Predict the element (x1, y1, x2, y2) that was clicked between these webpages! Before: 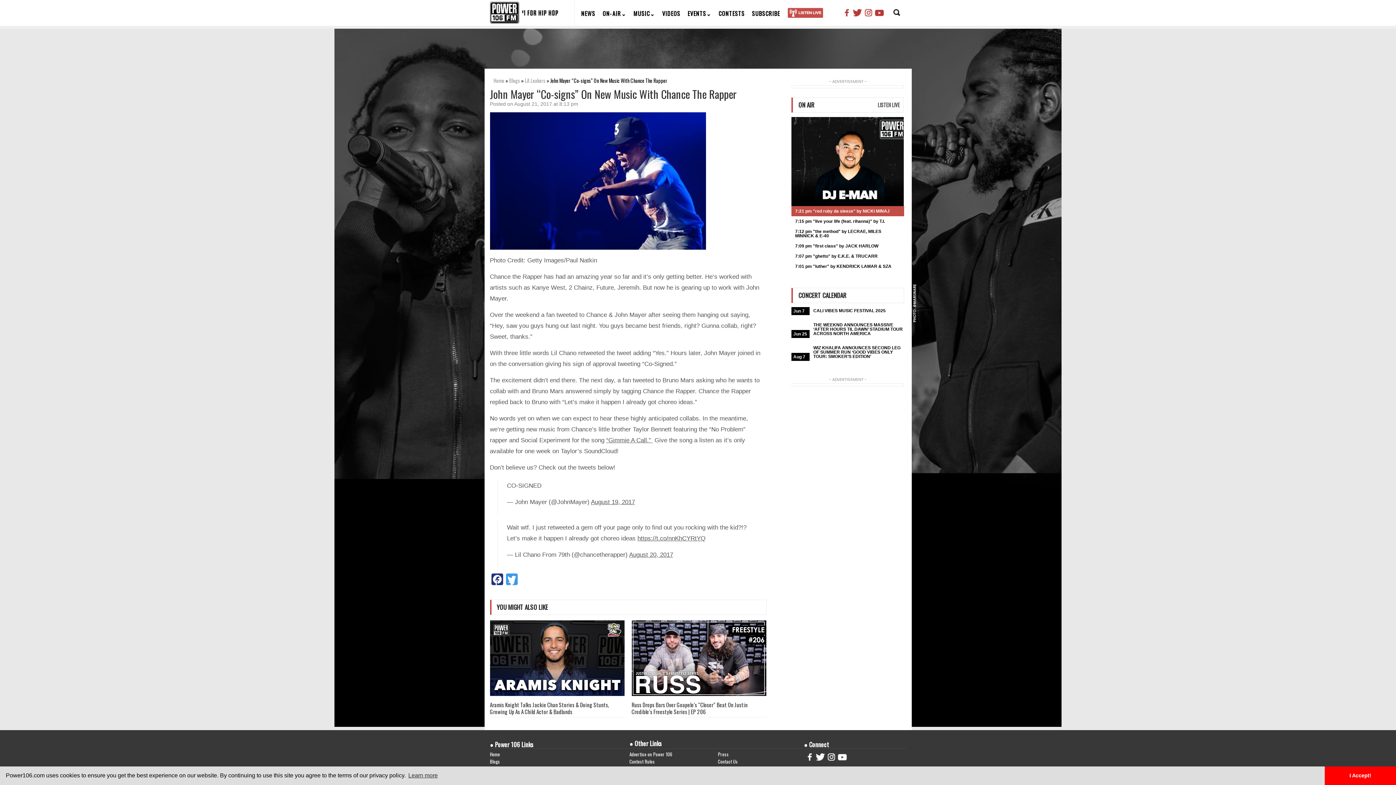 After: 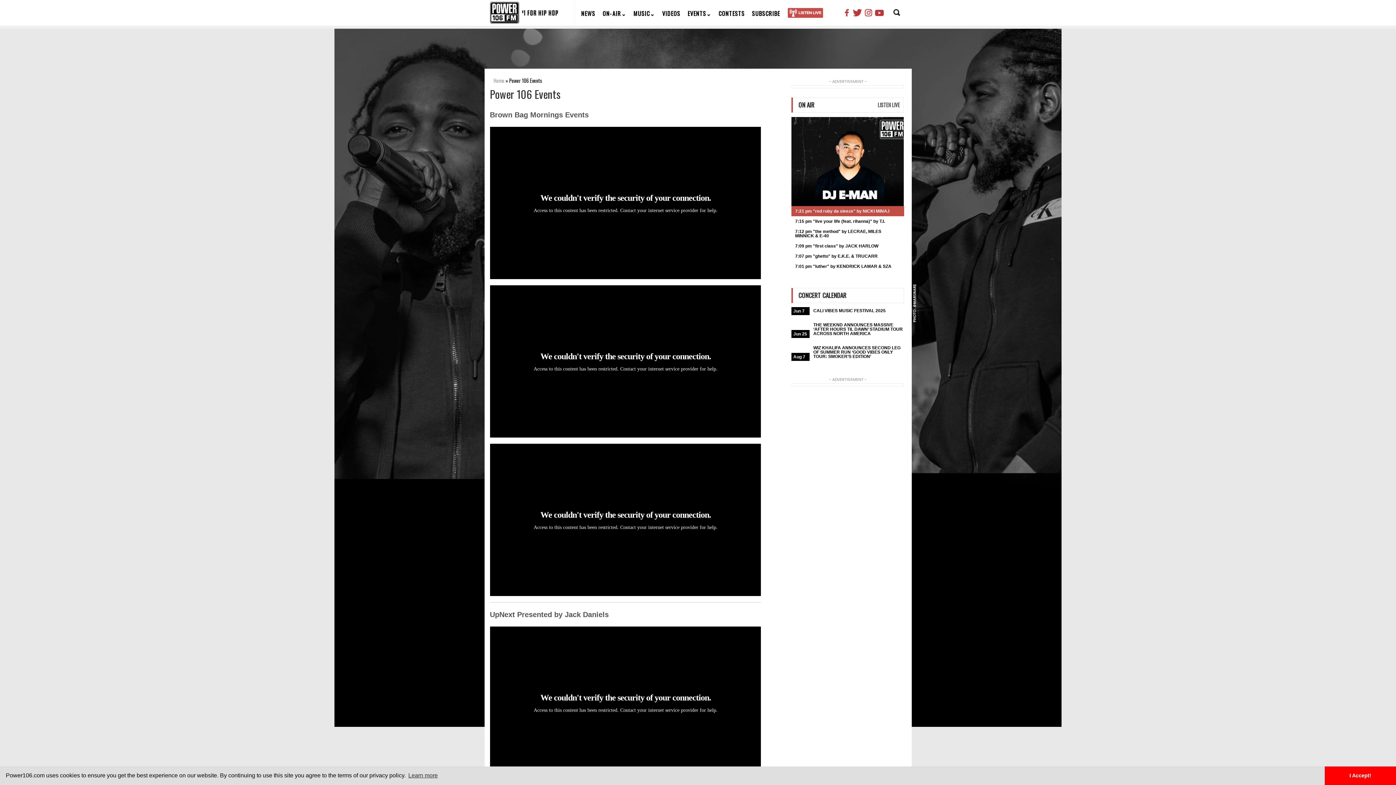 Action: label: EVENTS bbox: (684, 5, 715, 21)